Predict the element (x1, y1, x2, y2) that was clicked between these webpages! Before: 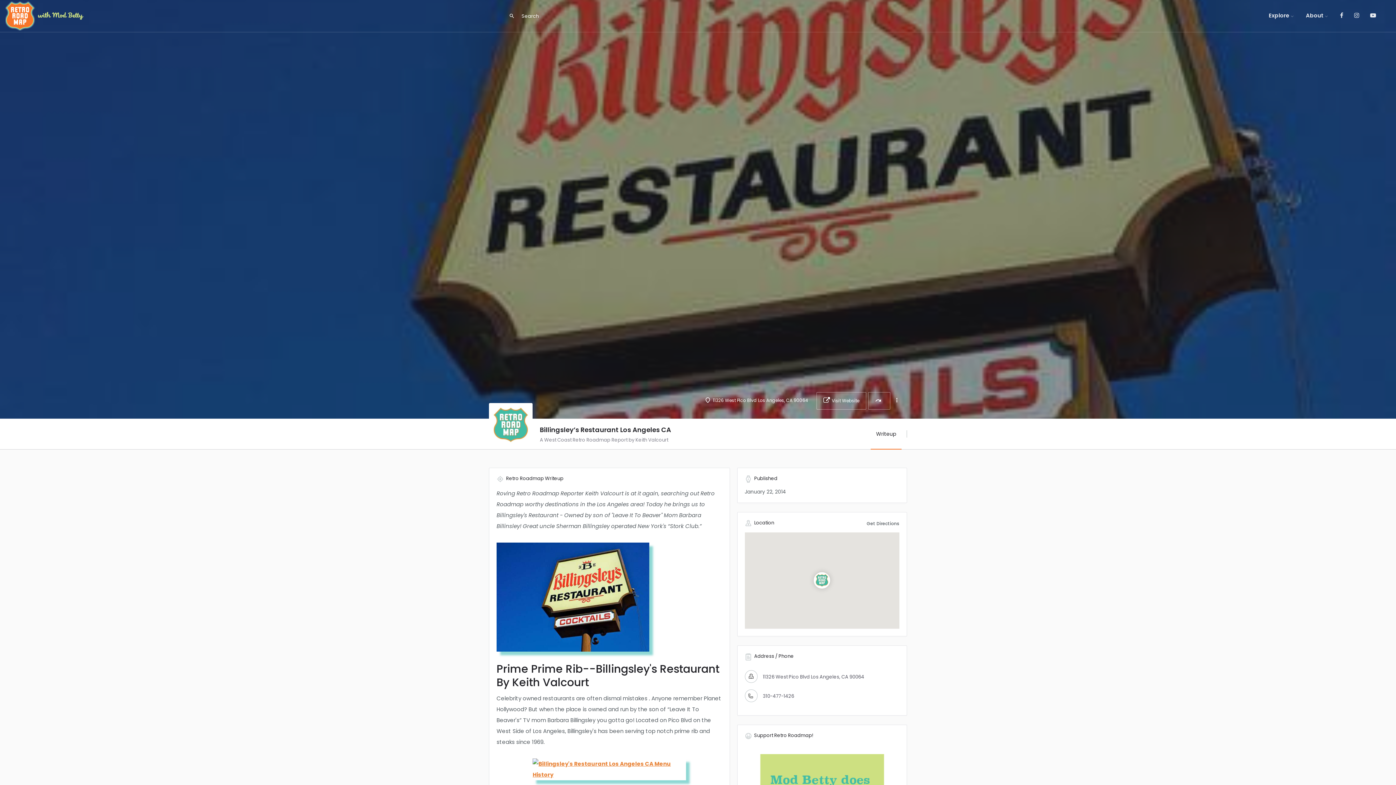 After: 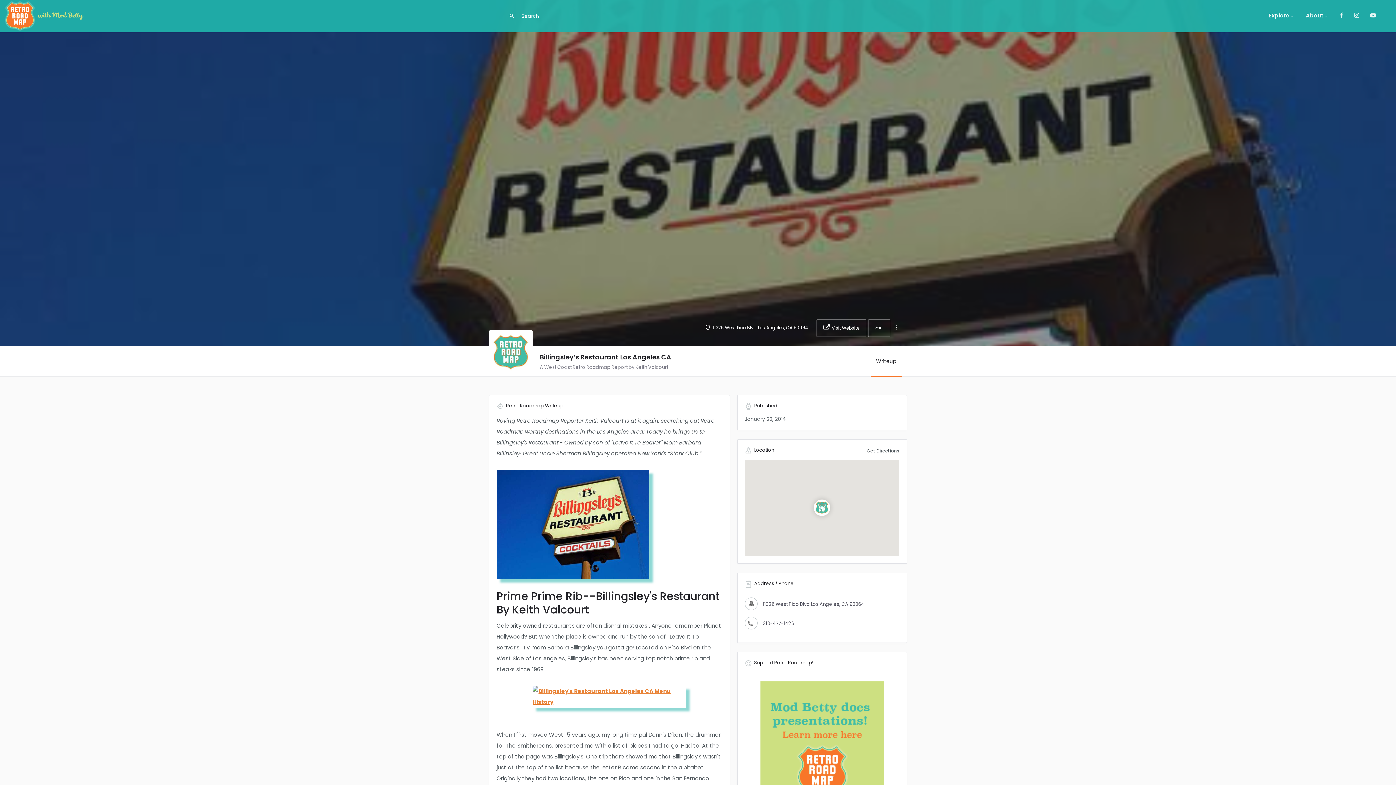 Action: label: Writeup bbox: (870, 419, 901, 449)